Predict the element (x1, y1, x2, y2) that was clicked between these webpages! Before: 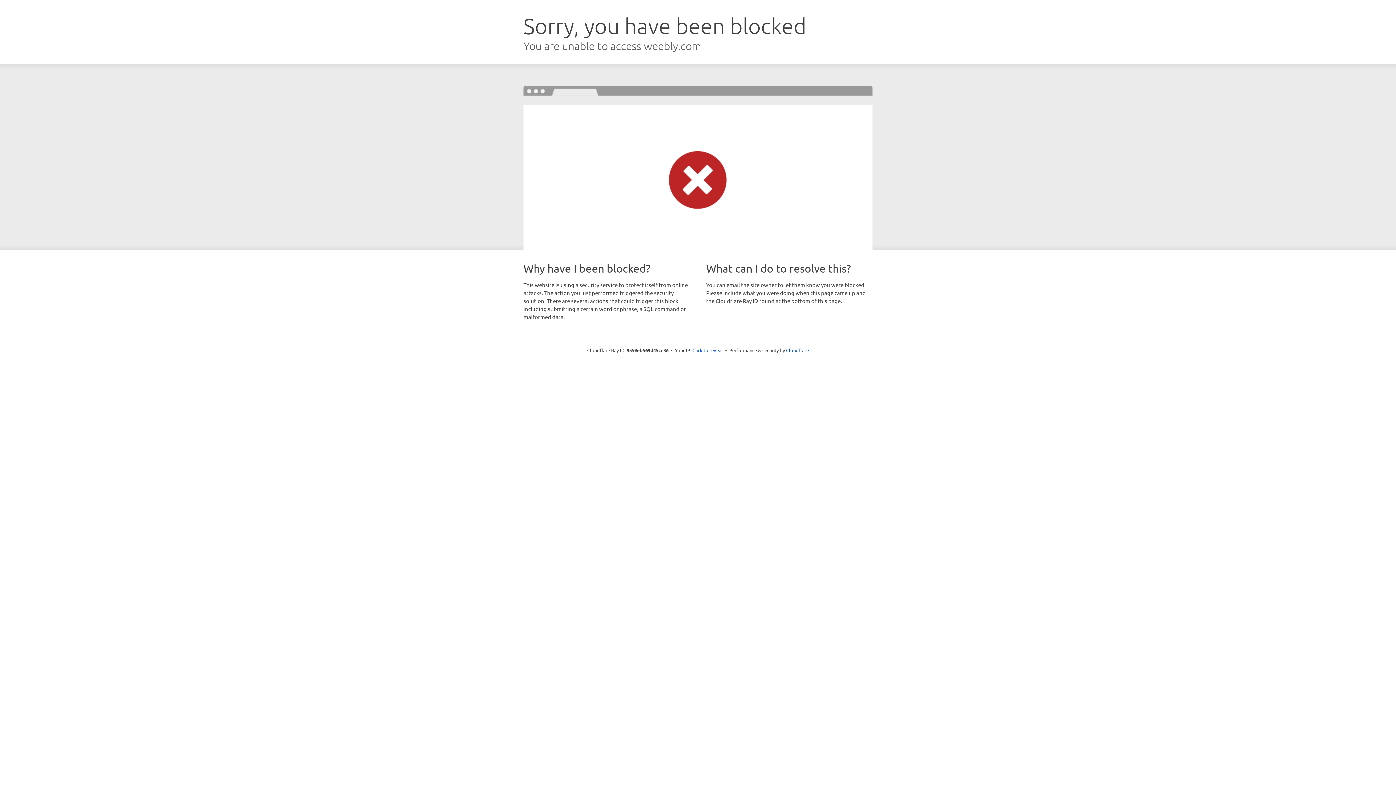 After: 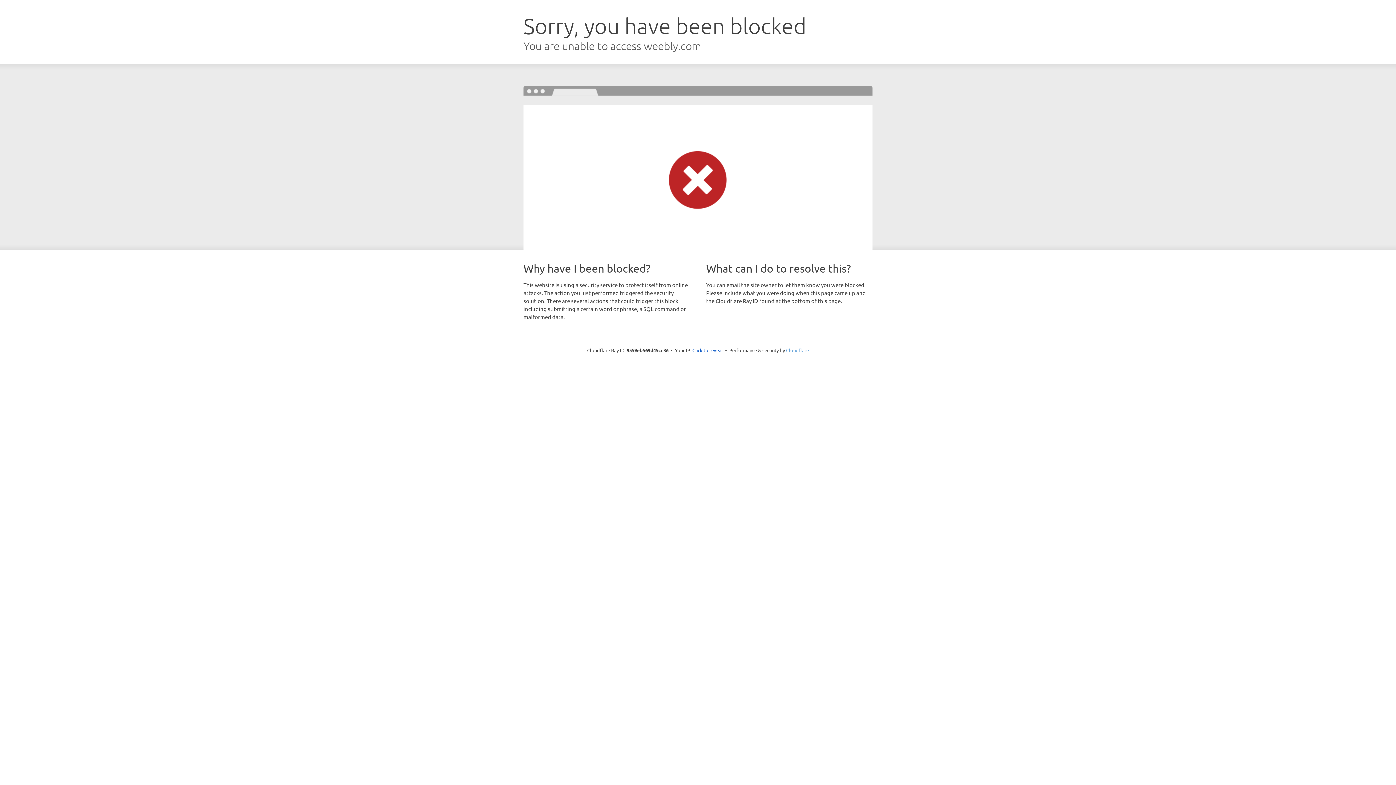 Action: label: Cloudflare bbox: (786, 347, 809, 353)